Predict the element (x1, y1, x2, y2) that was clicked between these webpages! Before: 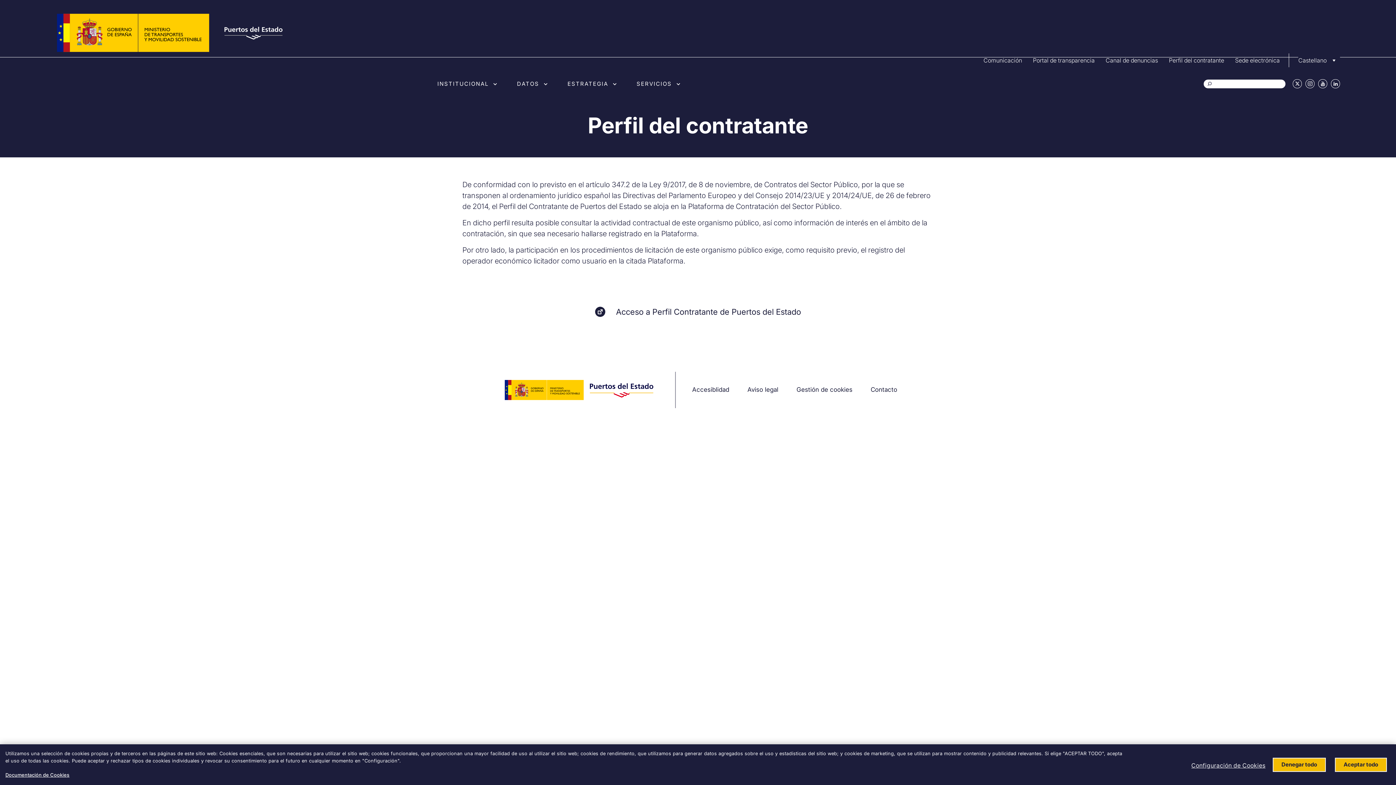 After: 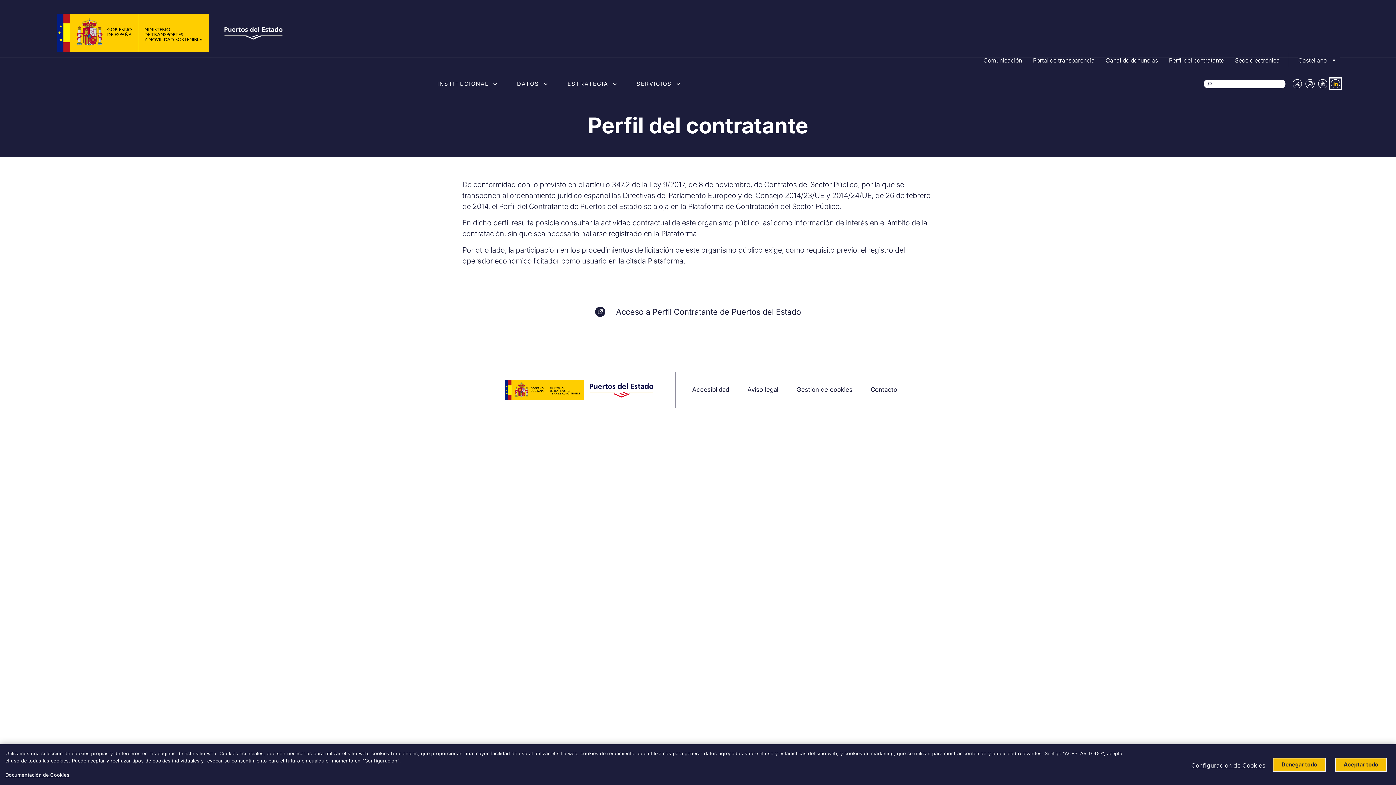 Action: label: Linkedin bbox: (1331, 79, 1340, 88)